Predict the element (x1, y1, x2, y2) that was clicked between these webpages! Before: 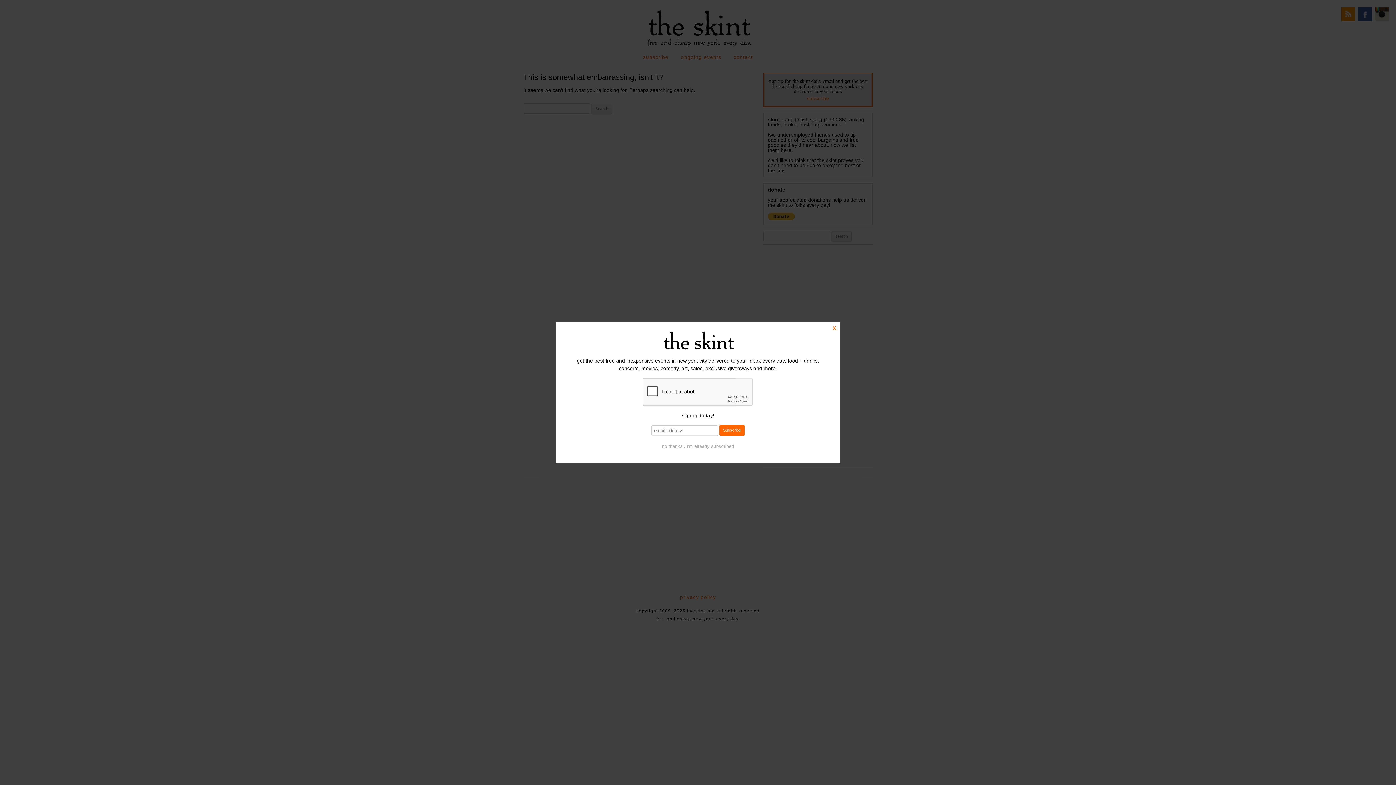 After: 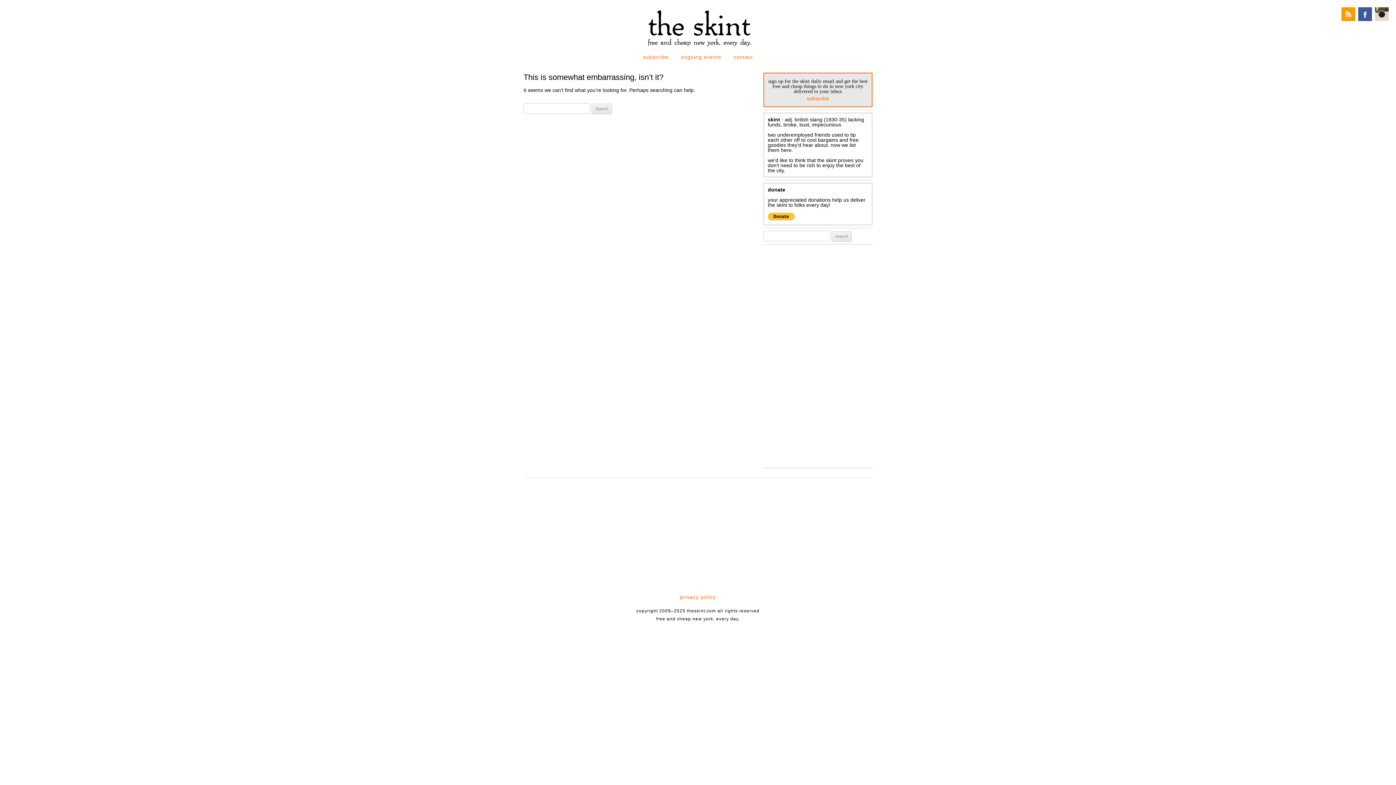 Action: label: no thanks / i'm already subscribed bbox: (662, 443, 734, 449)